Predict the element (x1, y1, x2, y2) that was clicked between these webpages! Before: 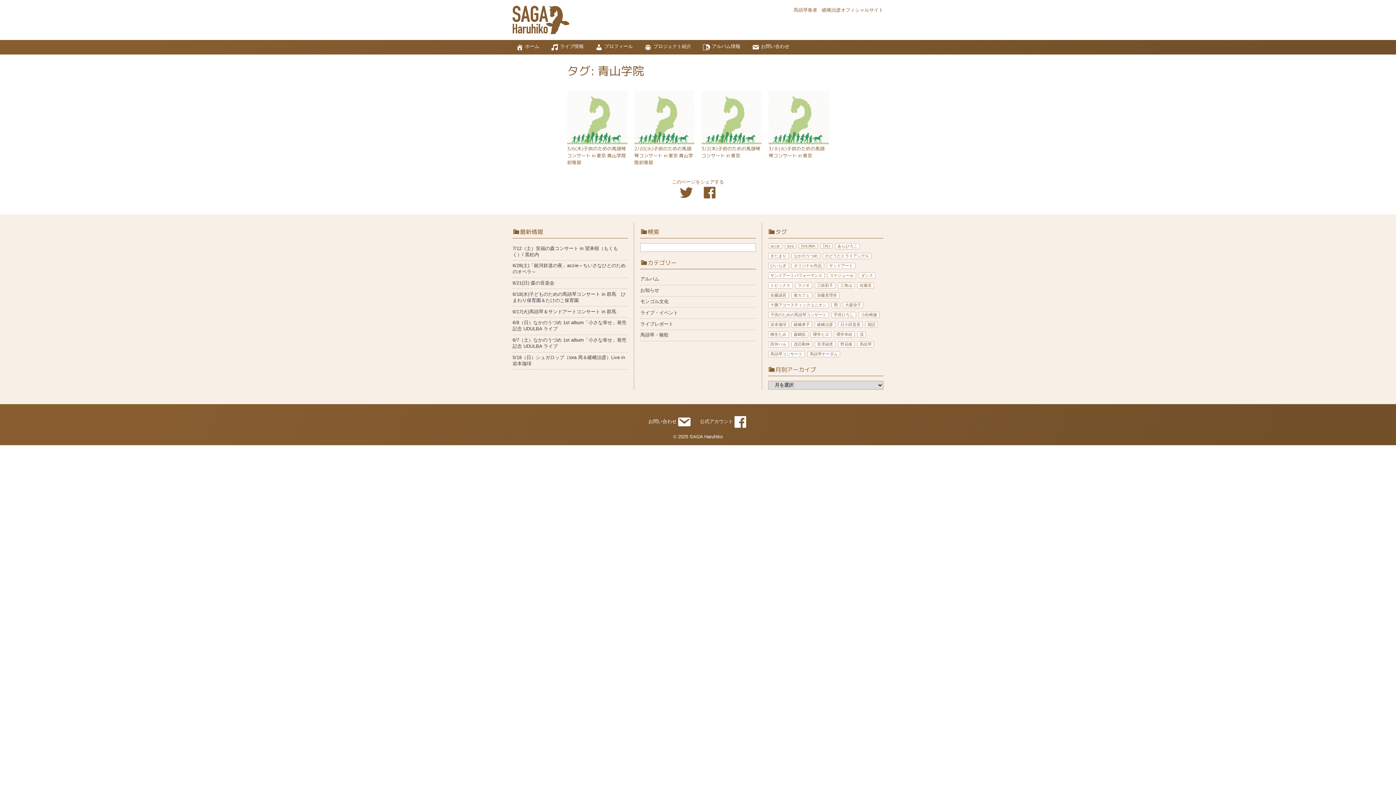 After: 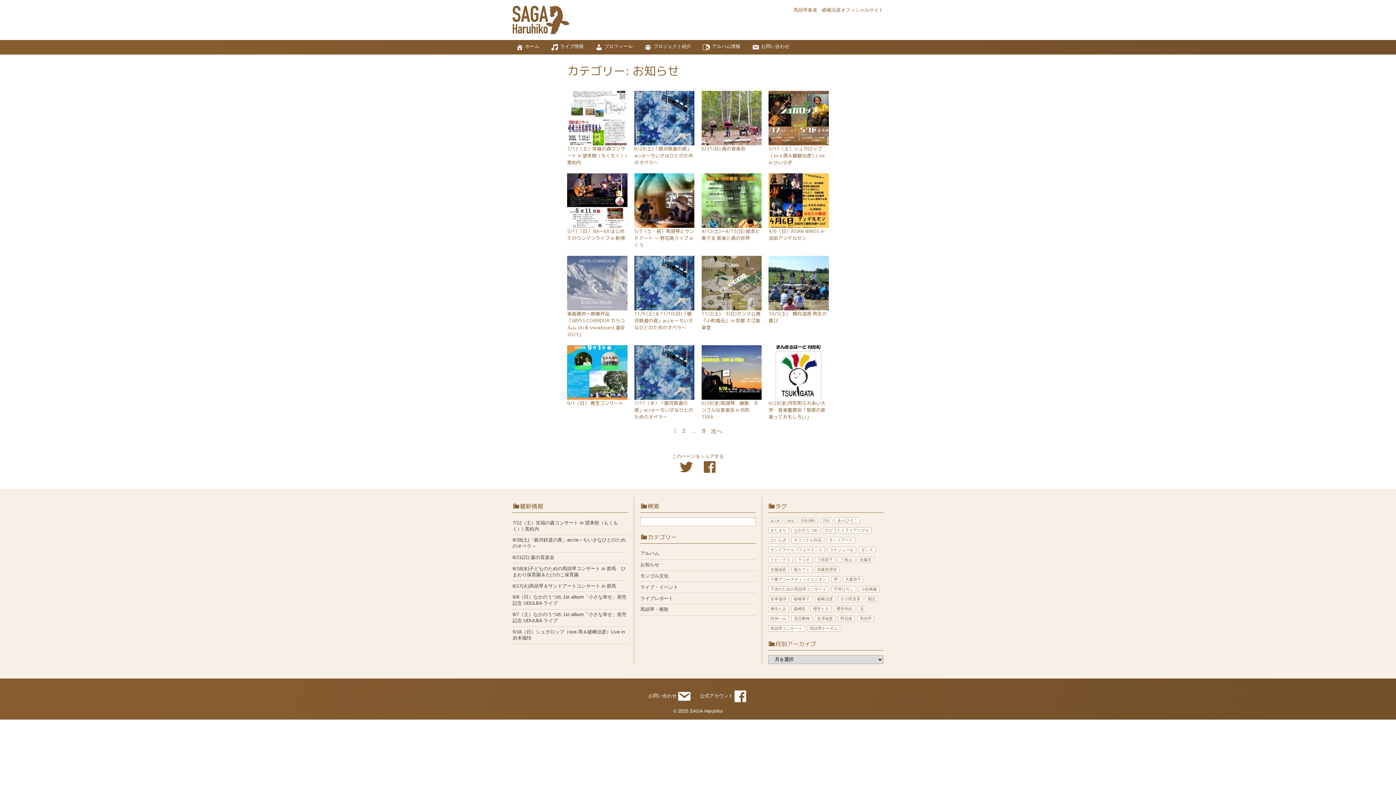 Action: bbox: (640, 285, 755, 296) label: お知らせ